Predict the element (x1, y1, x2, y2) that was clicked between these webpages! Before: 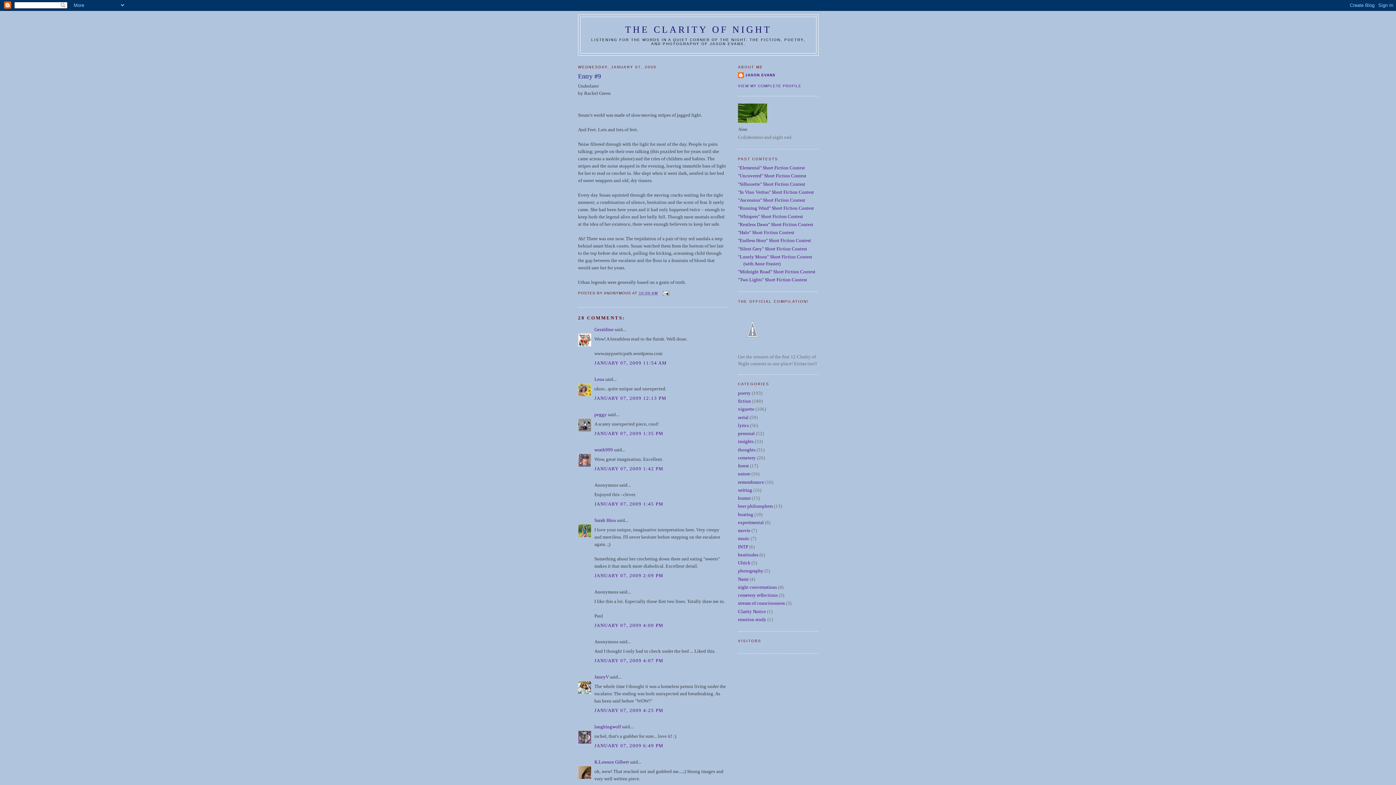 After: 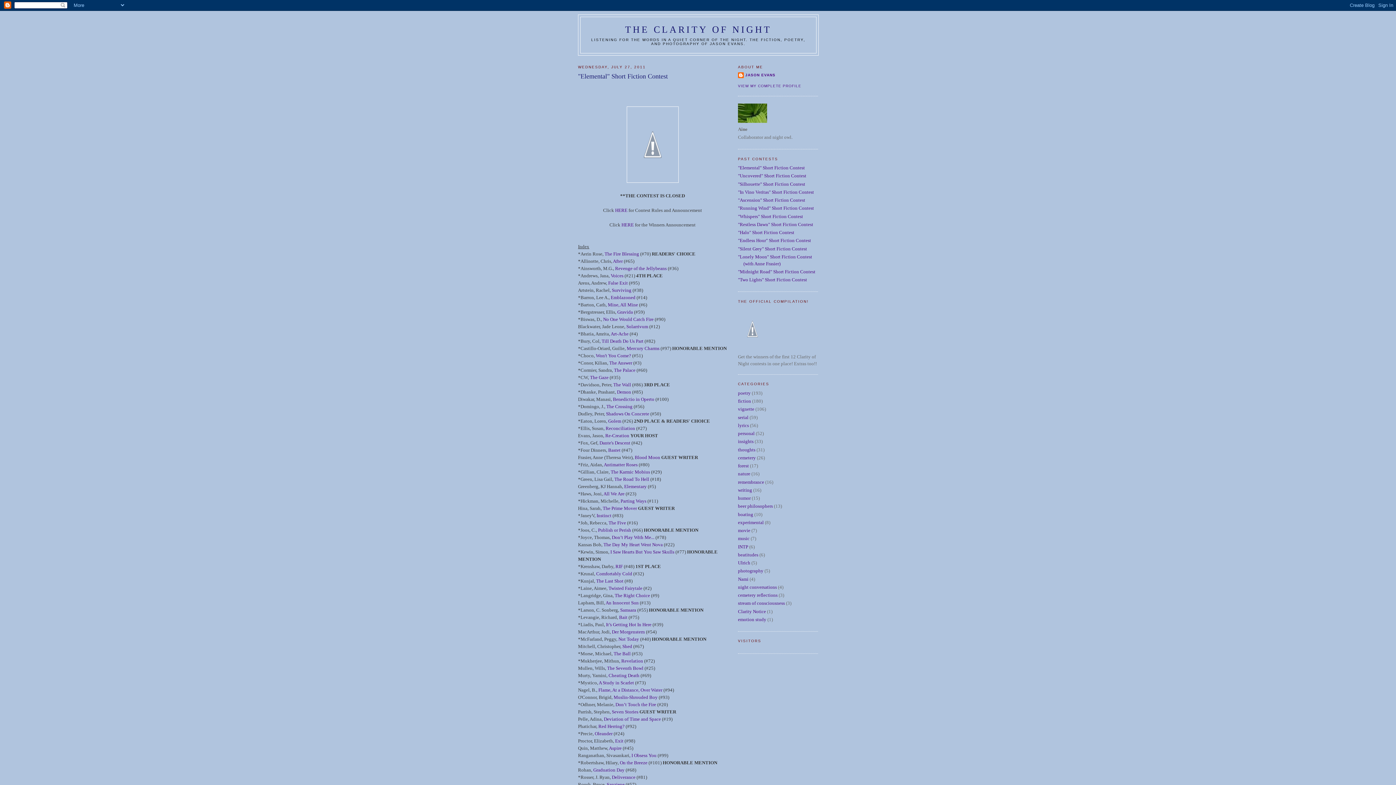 Action: label: "Elemental" Short Fiction Contest bbox: (738, 165, 805, 170)